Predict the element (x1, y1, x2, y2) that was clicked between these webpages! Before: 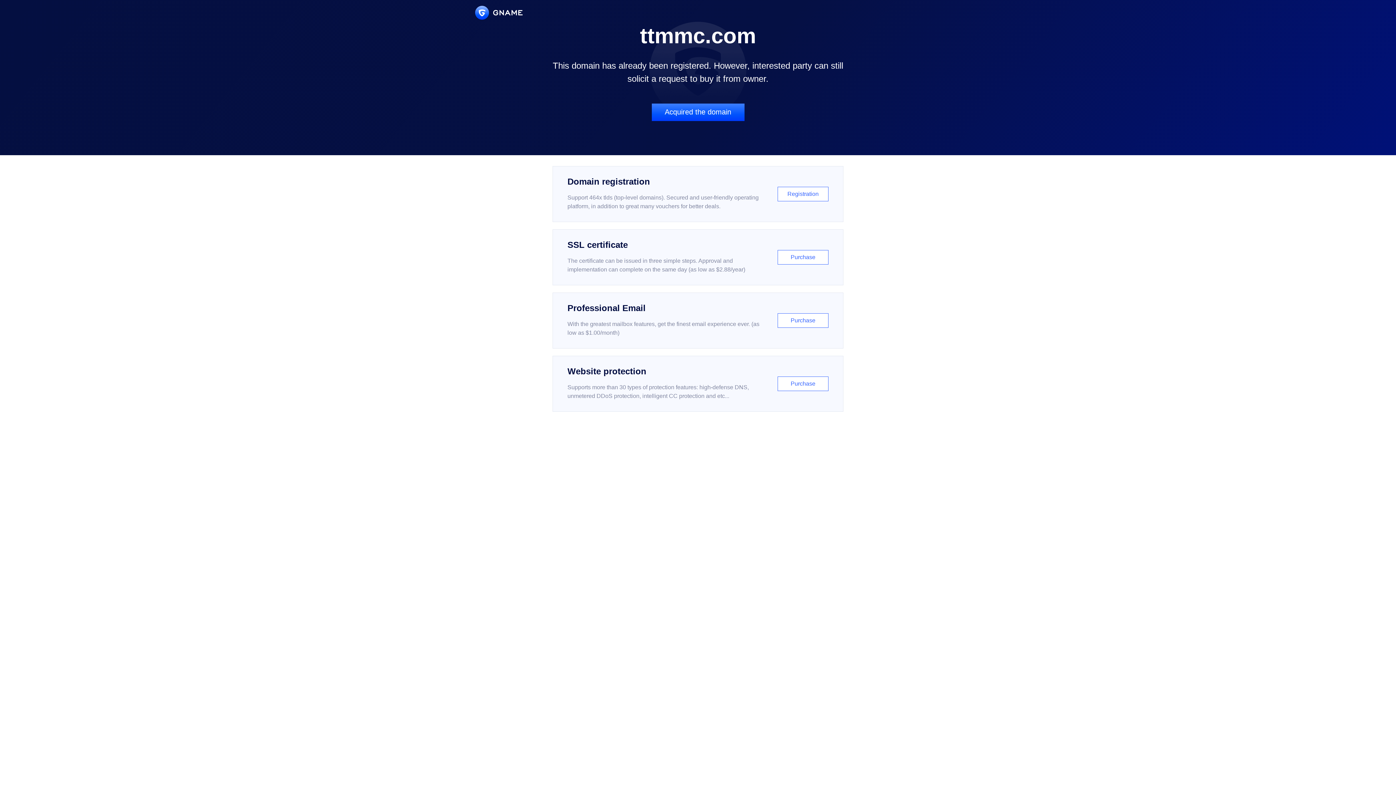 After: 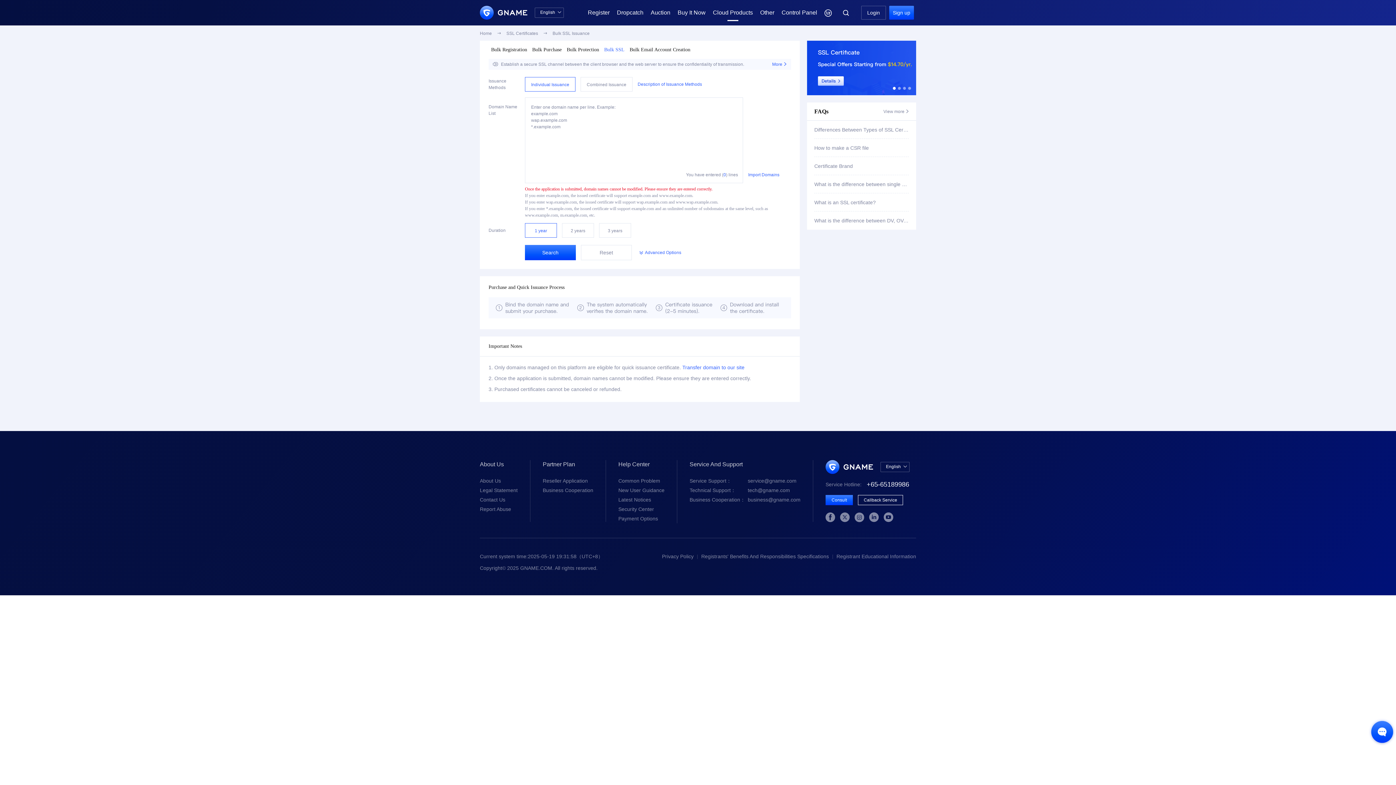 Action: label: SSL certificate

The certificate can be issued in three simple steps. Approval and implementation can complete on the same day (as low as $2.88/year)

Purchase bbox: (552, 229, 843, 285)